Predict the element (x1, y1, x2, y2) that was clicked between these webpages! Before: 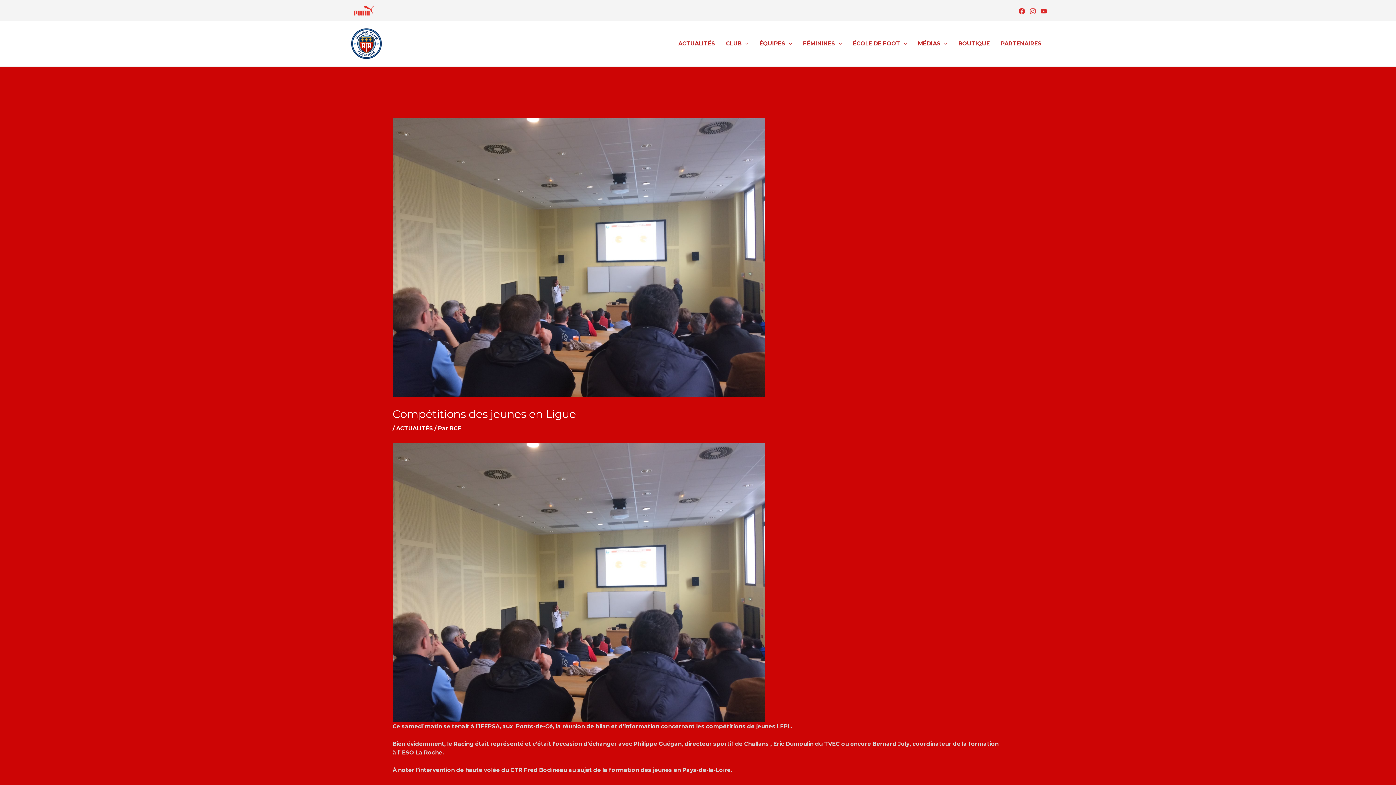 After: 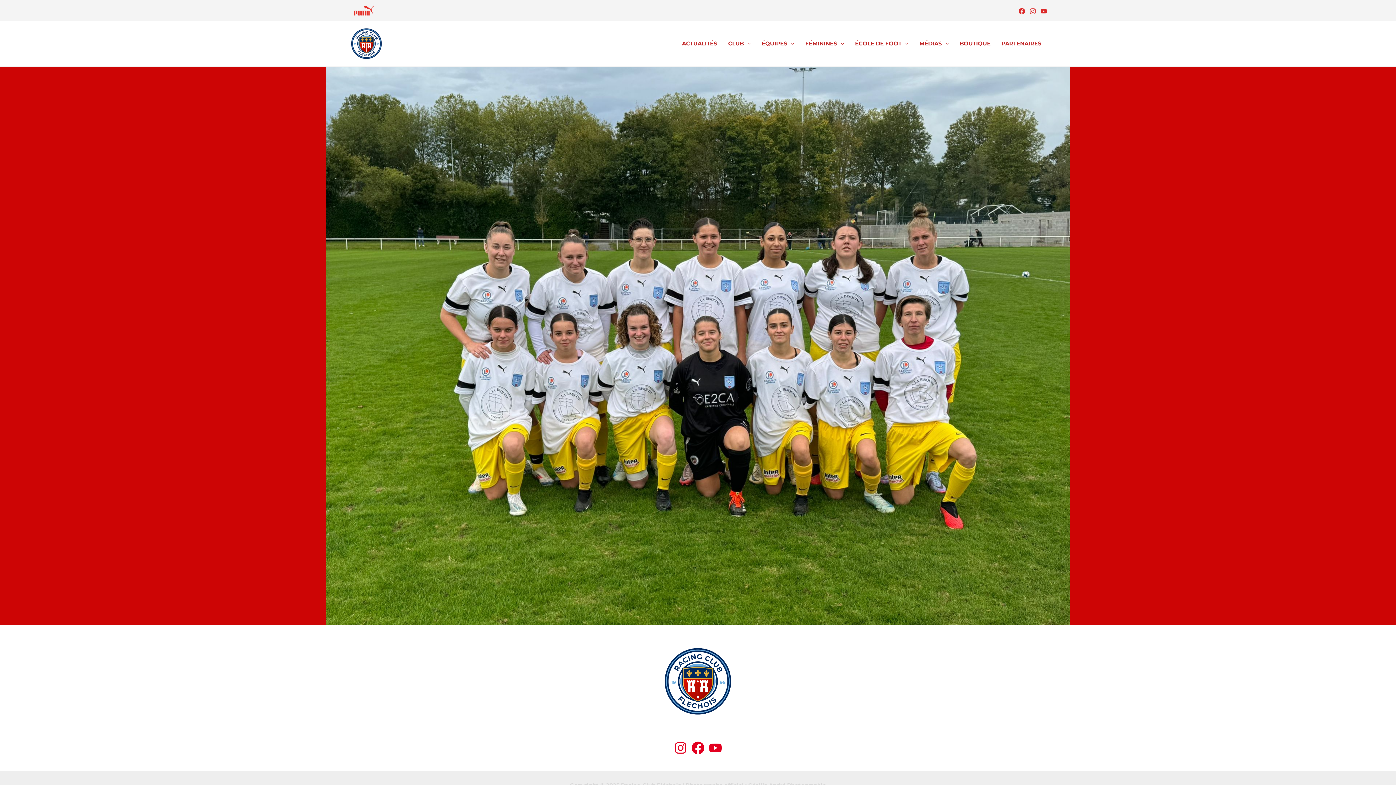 Action: bbox: (797, 30, 847, 56) label: FÉMININES